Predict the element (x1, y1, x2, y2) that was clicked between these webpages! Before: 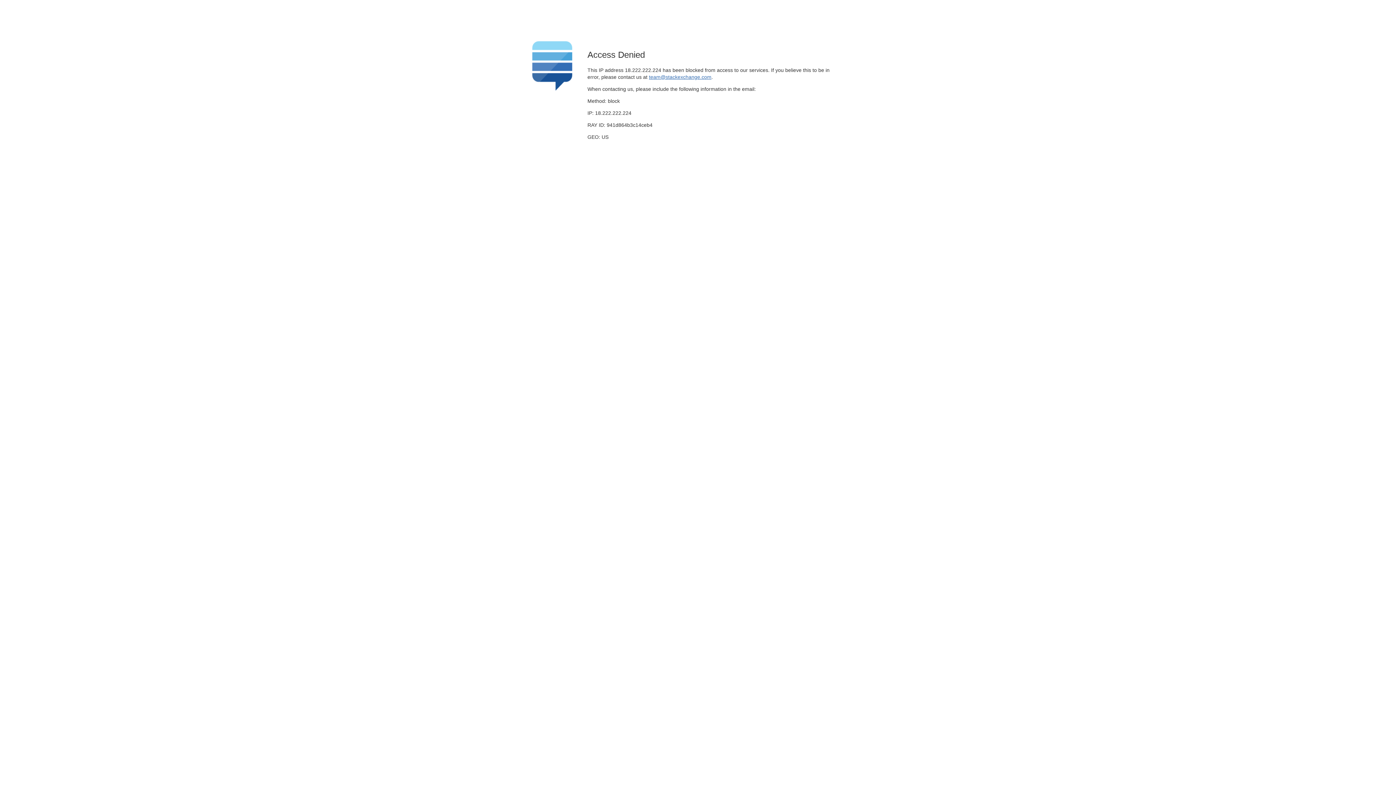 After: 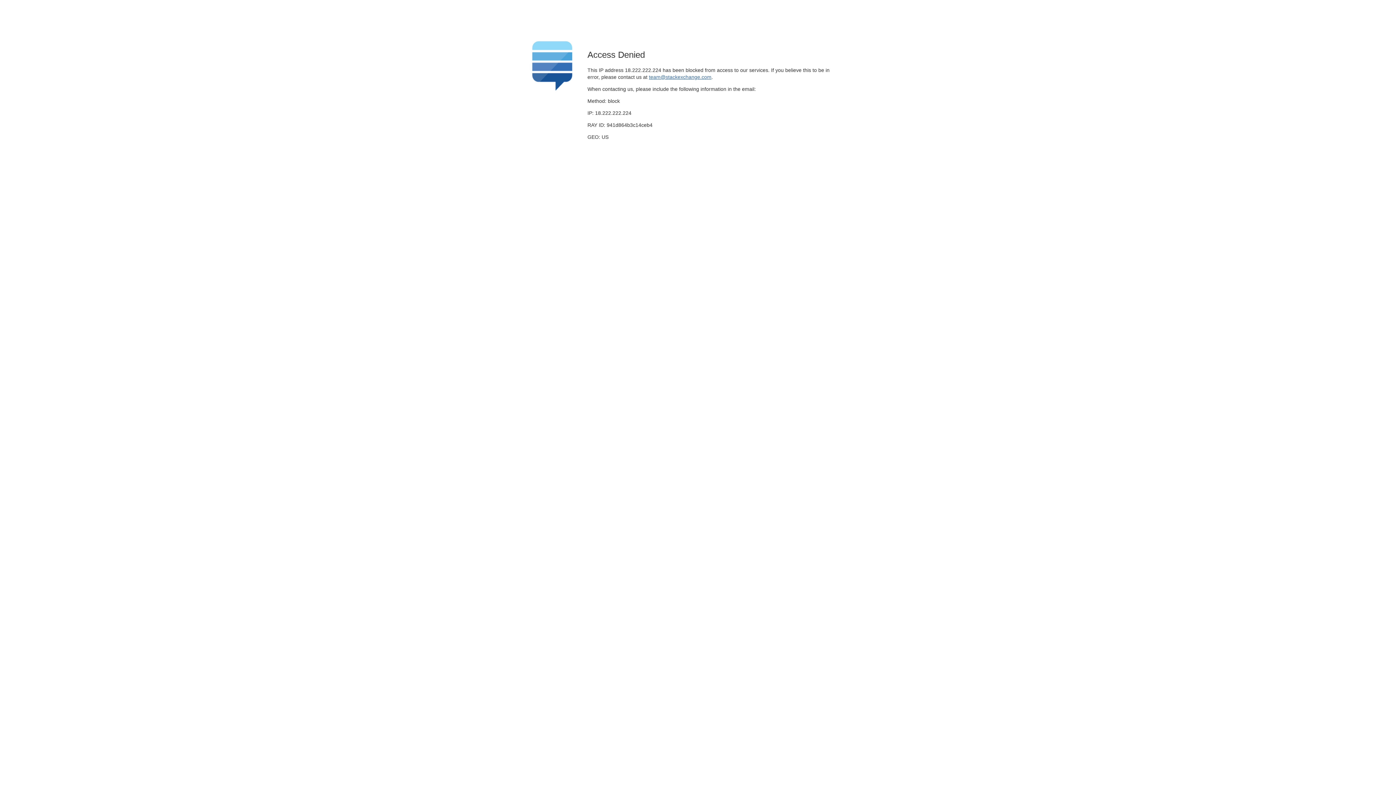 Action: bbox: (649, 74, 711, 79) label: team@stackexchange.com